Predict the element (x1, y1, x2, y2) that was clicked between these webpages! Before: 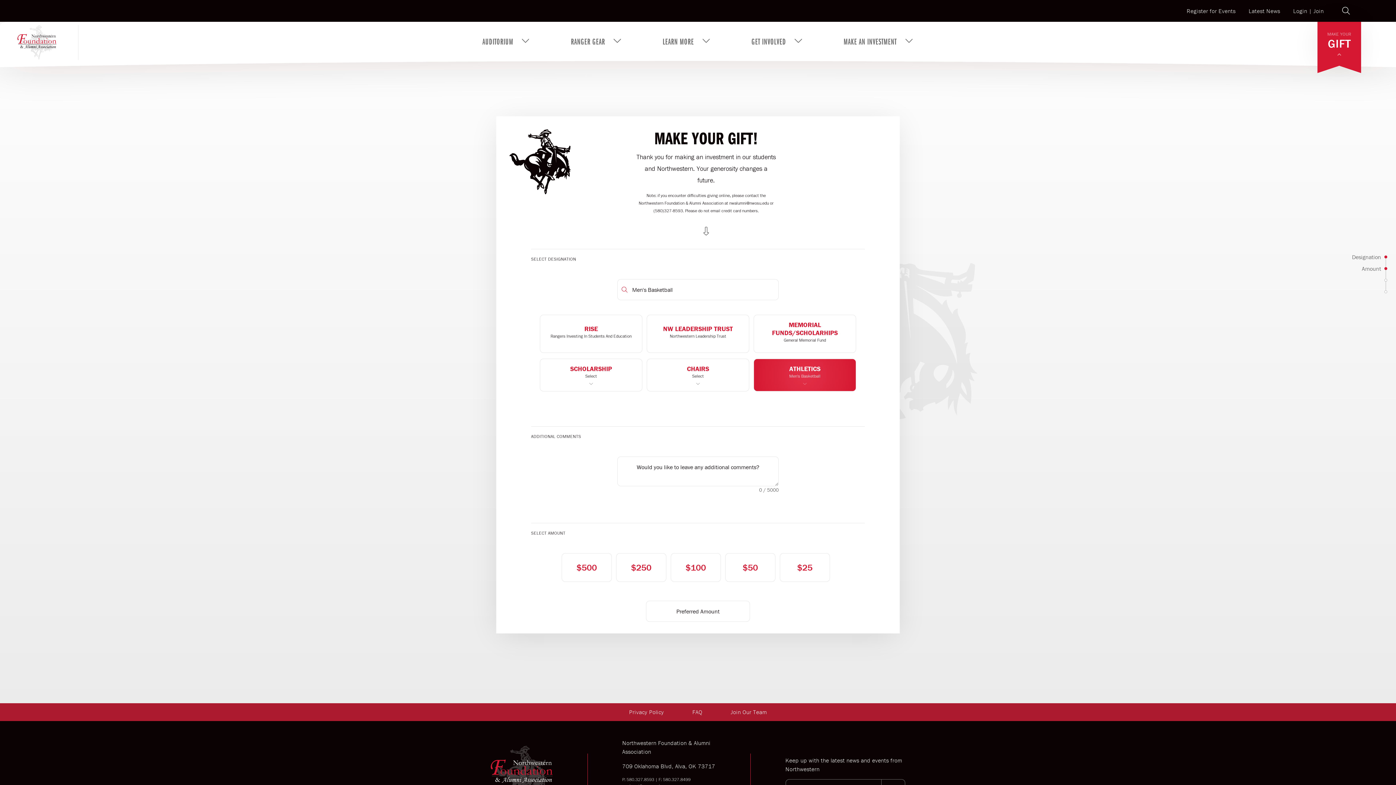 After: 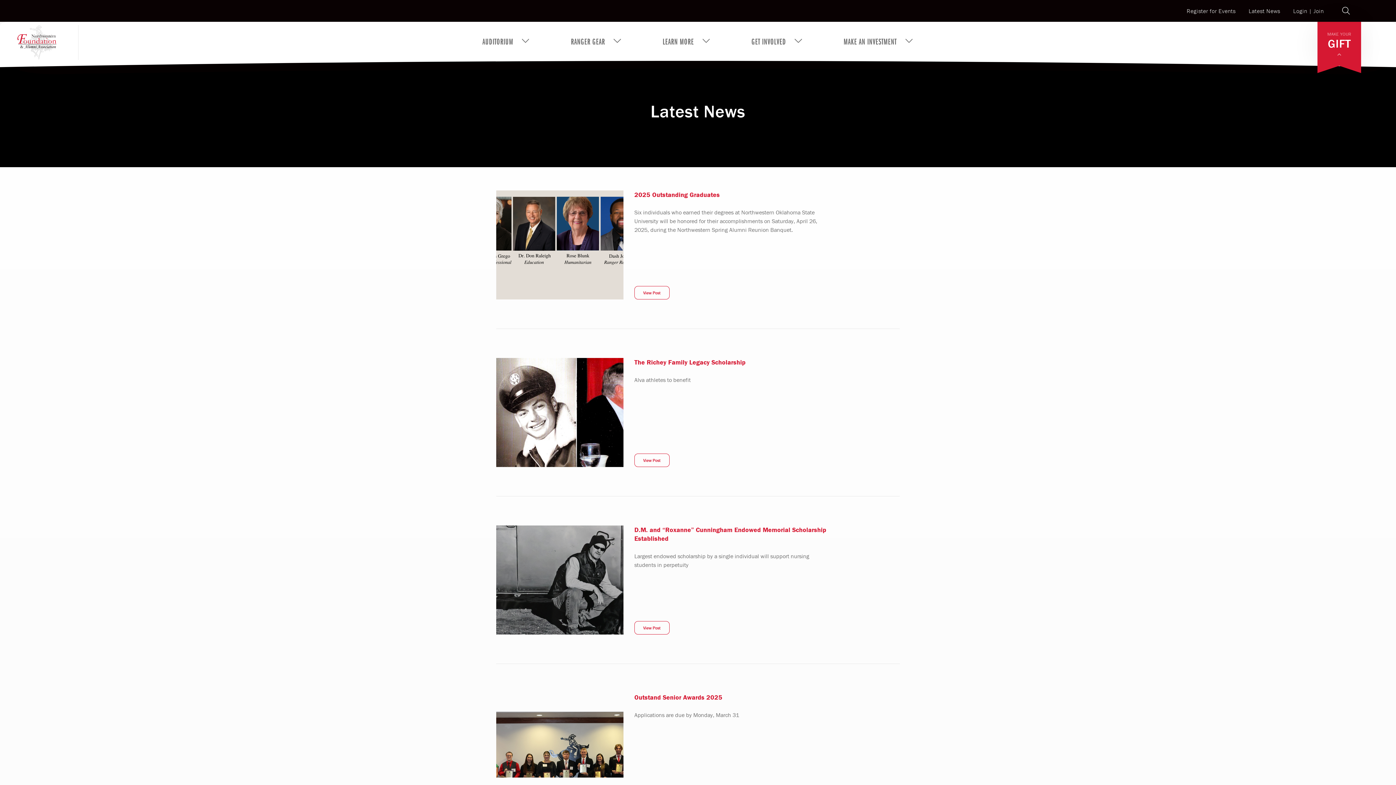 Action: label: Latest News bbox: (1248, 7, 1280, 14)